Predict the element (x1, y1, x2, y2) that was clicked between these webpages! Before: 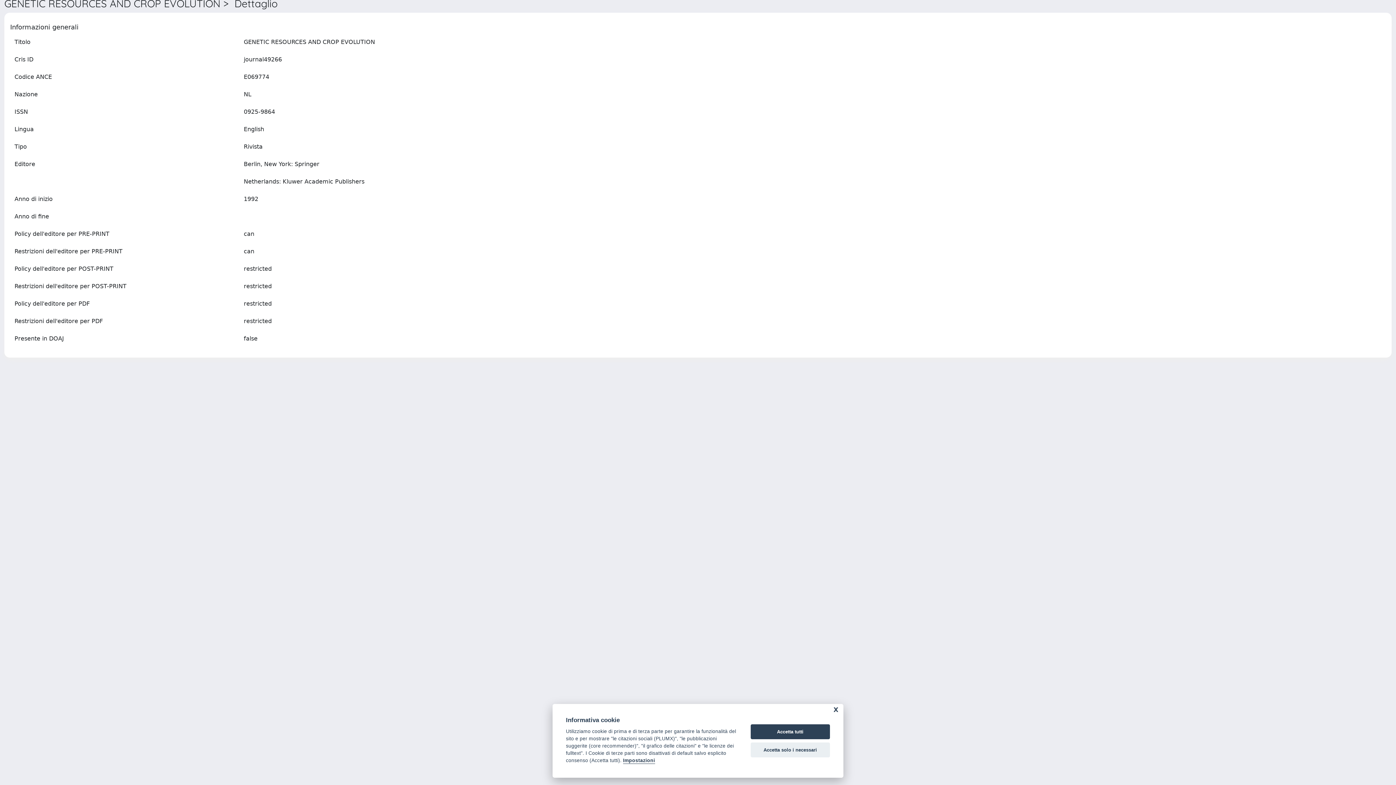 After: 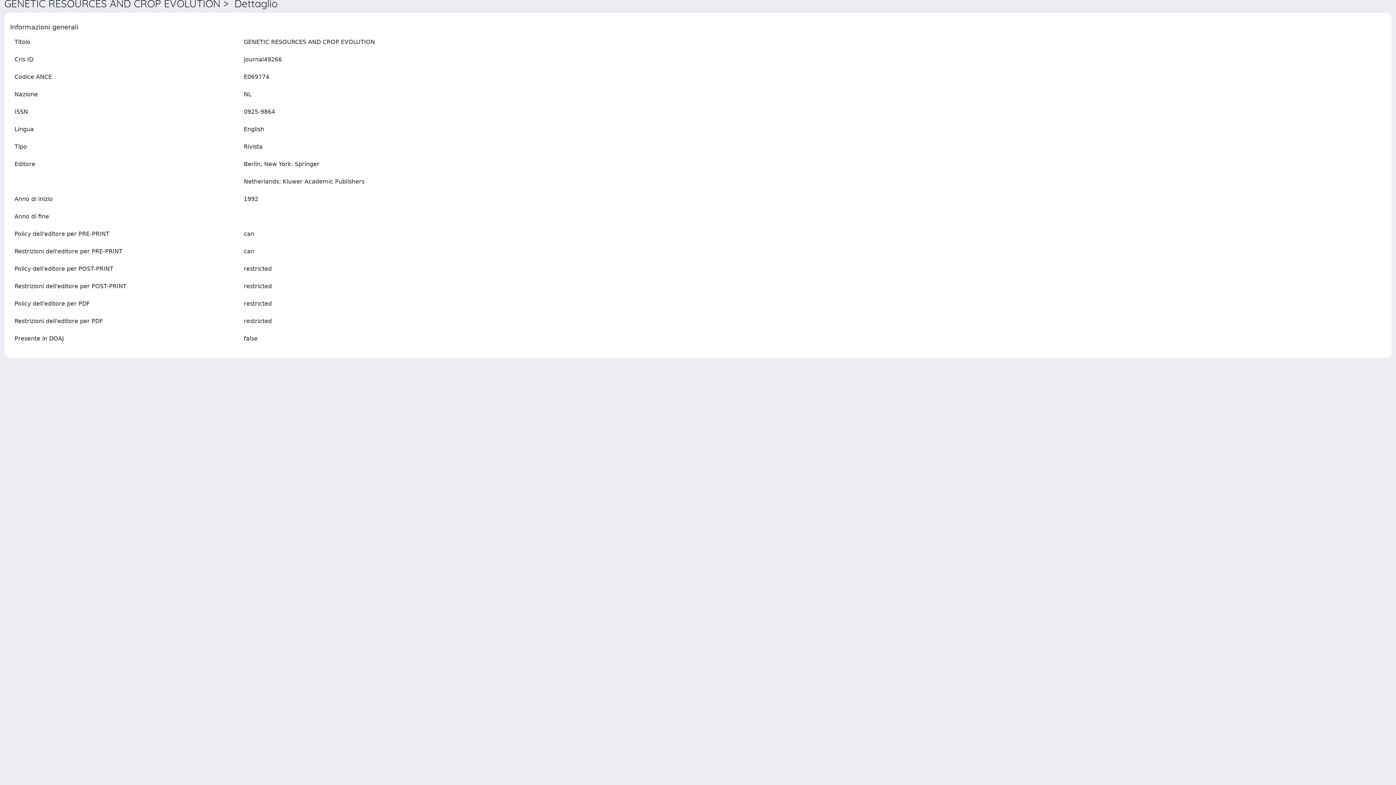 Action: label: Accetta tutti bbox: (750, 724, 830, 739)